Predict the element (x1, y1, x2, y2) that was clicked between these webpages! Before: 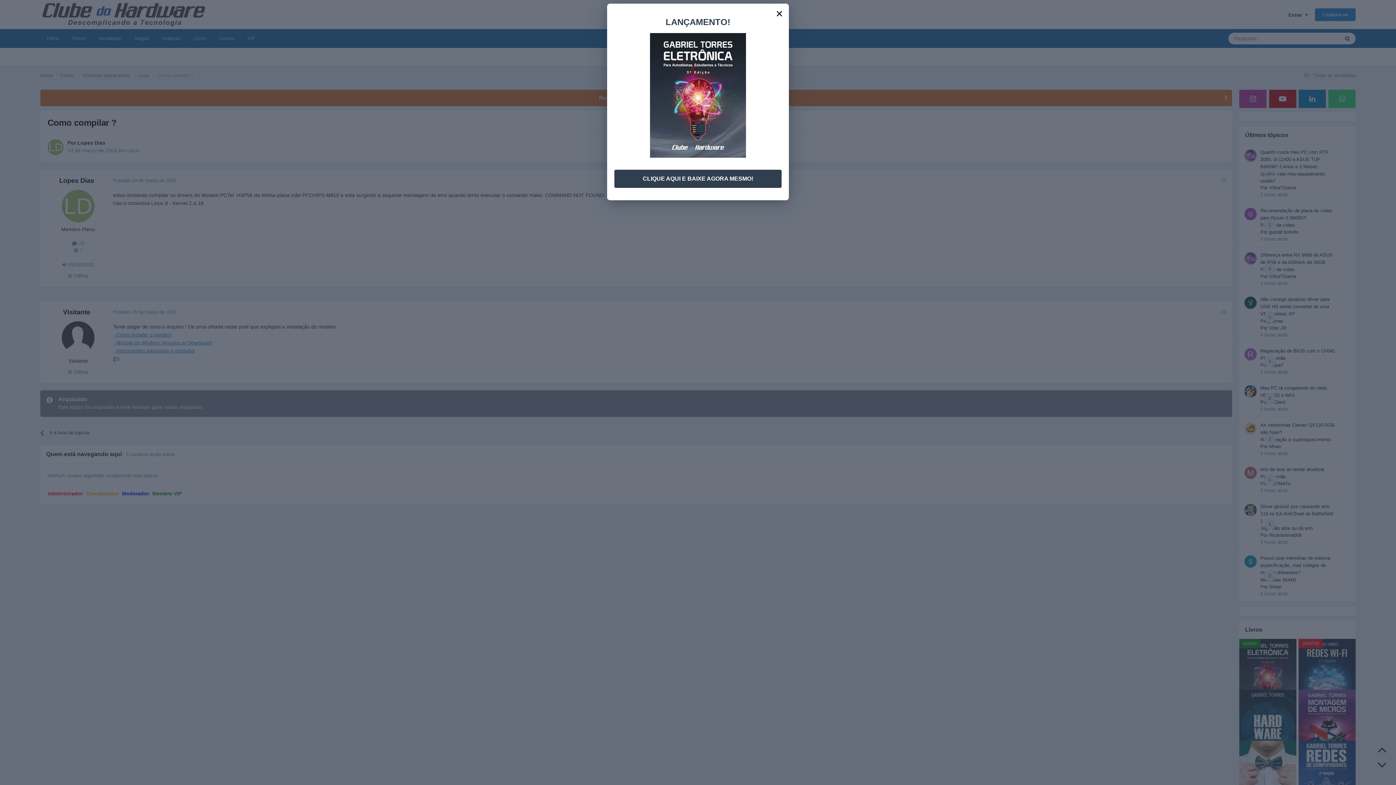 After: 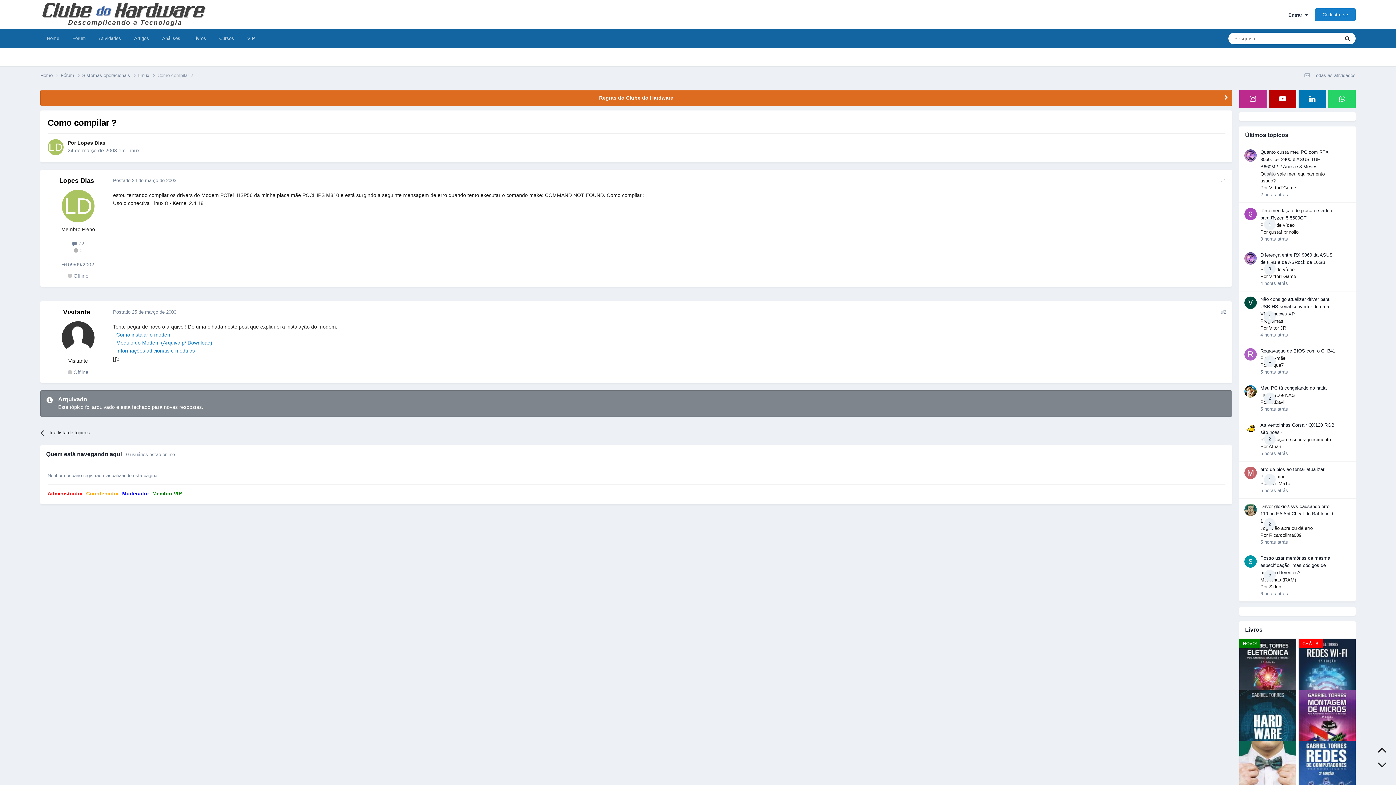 Action: bbox: (771, 4, 787, 20) label: ×